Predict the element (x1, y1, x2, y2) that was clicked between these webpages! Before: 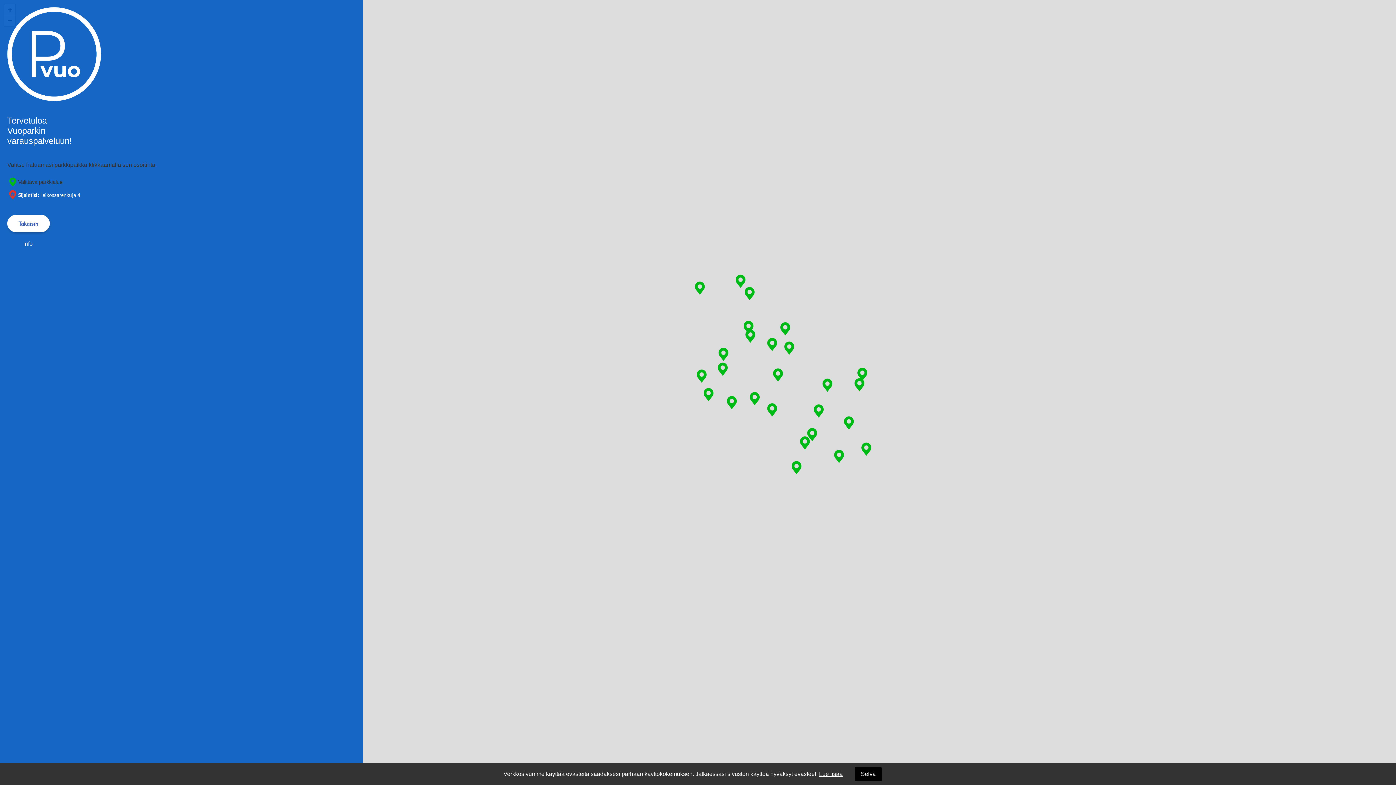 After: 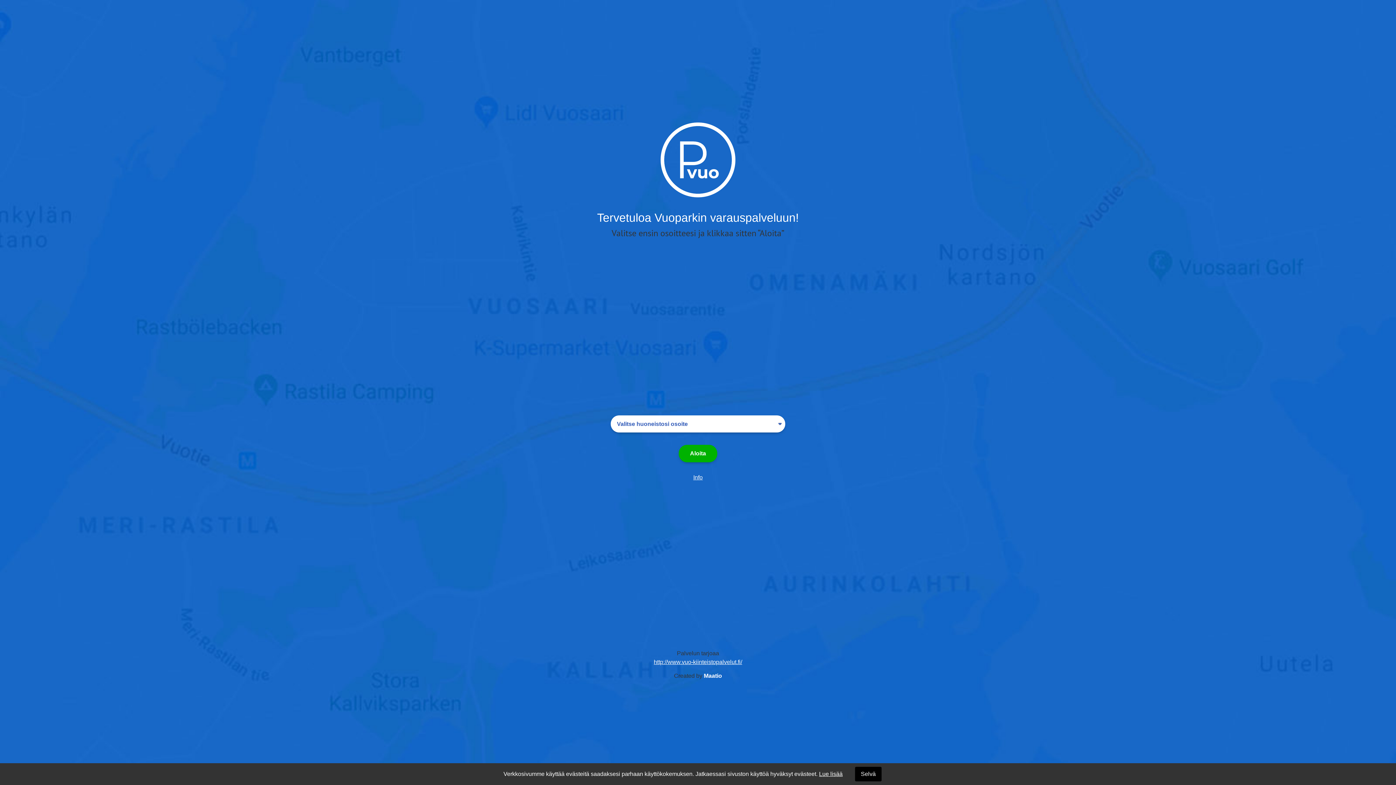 Action: bbox: (7, 7, 275, 100)